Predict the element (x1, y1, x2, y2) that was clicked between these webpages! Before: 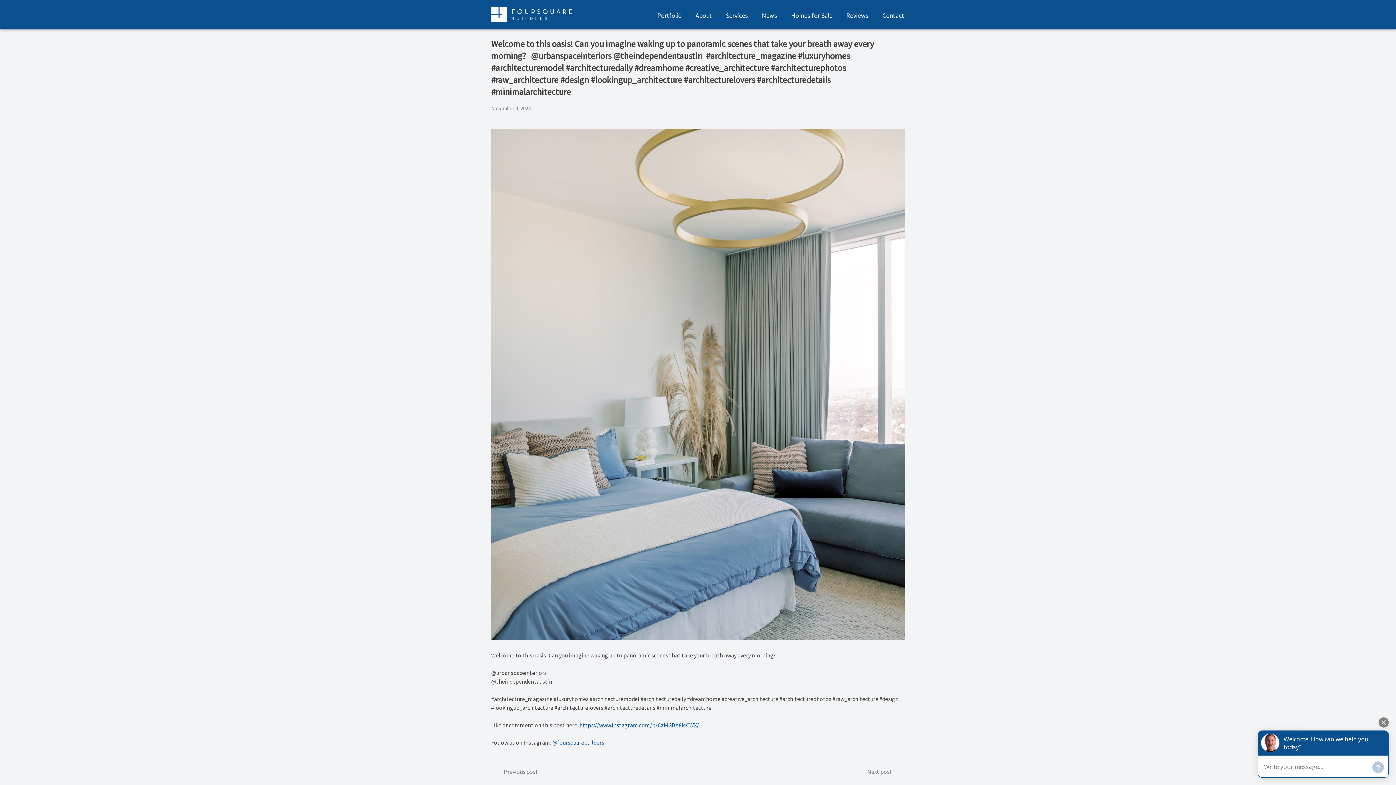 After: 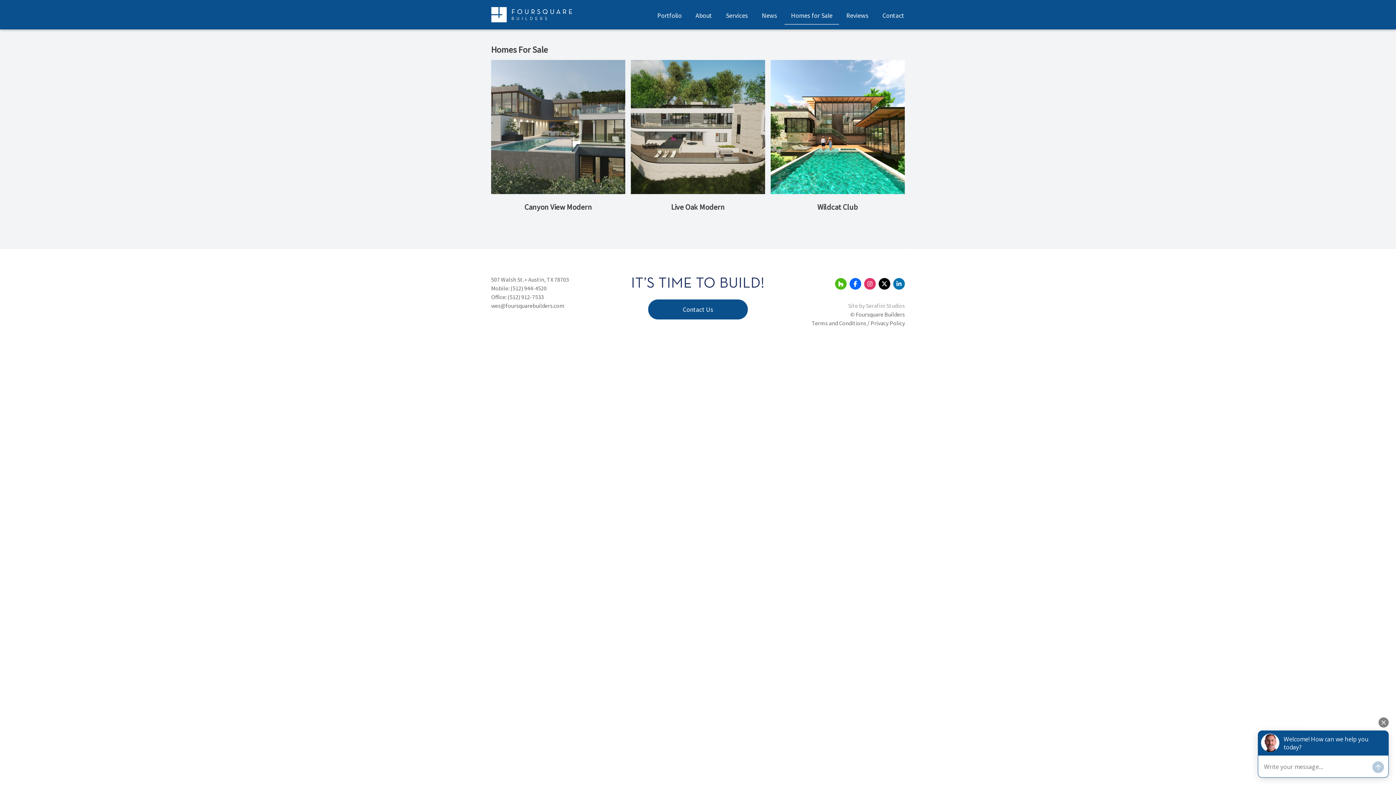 Action: label: Homes for Sale bbox: (784, 6, 839, 24)